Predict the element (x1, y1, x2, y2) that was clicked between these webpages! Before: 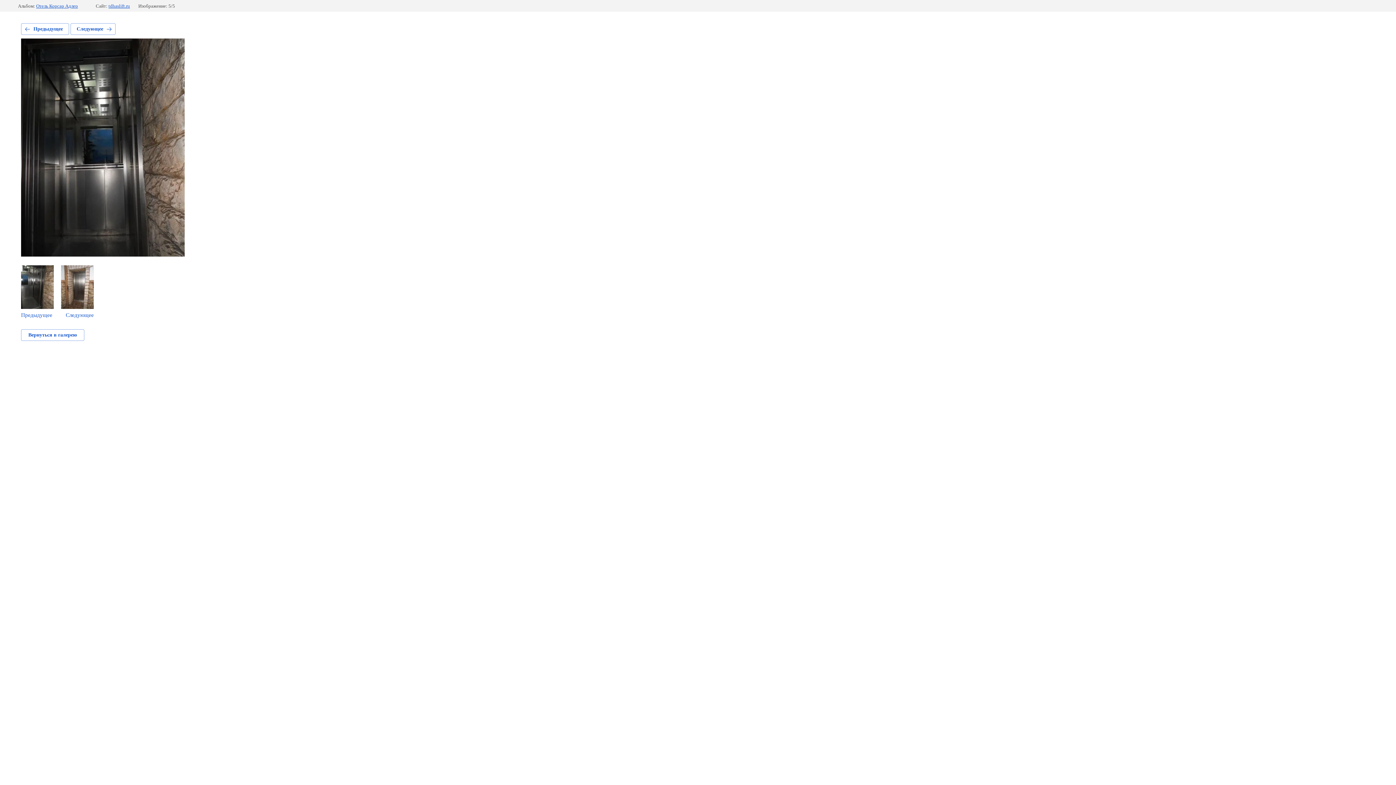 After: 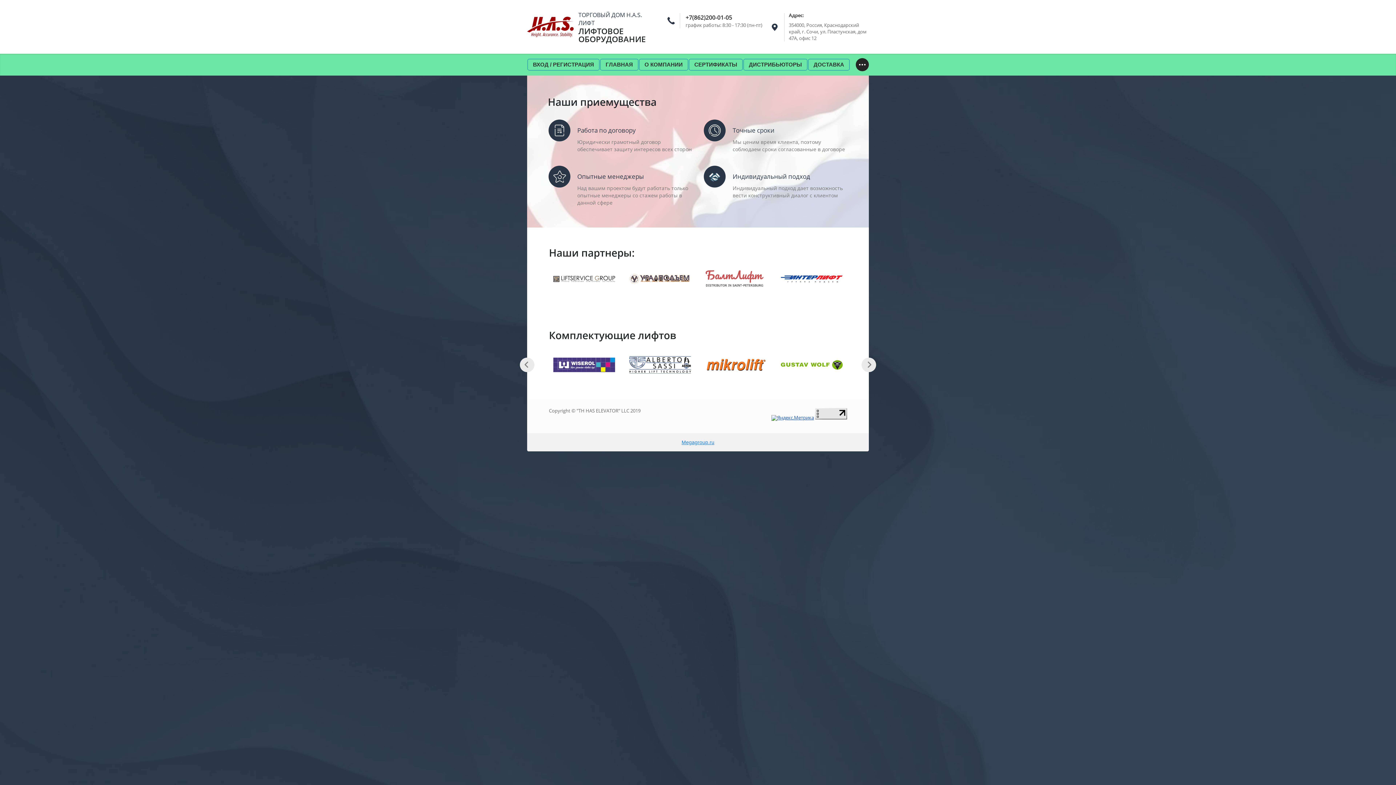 Action: bbox: (108, 3, 130, 8) label: tdhaslift.ru